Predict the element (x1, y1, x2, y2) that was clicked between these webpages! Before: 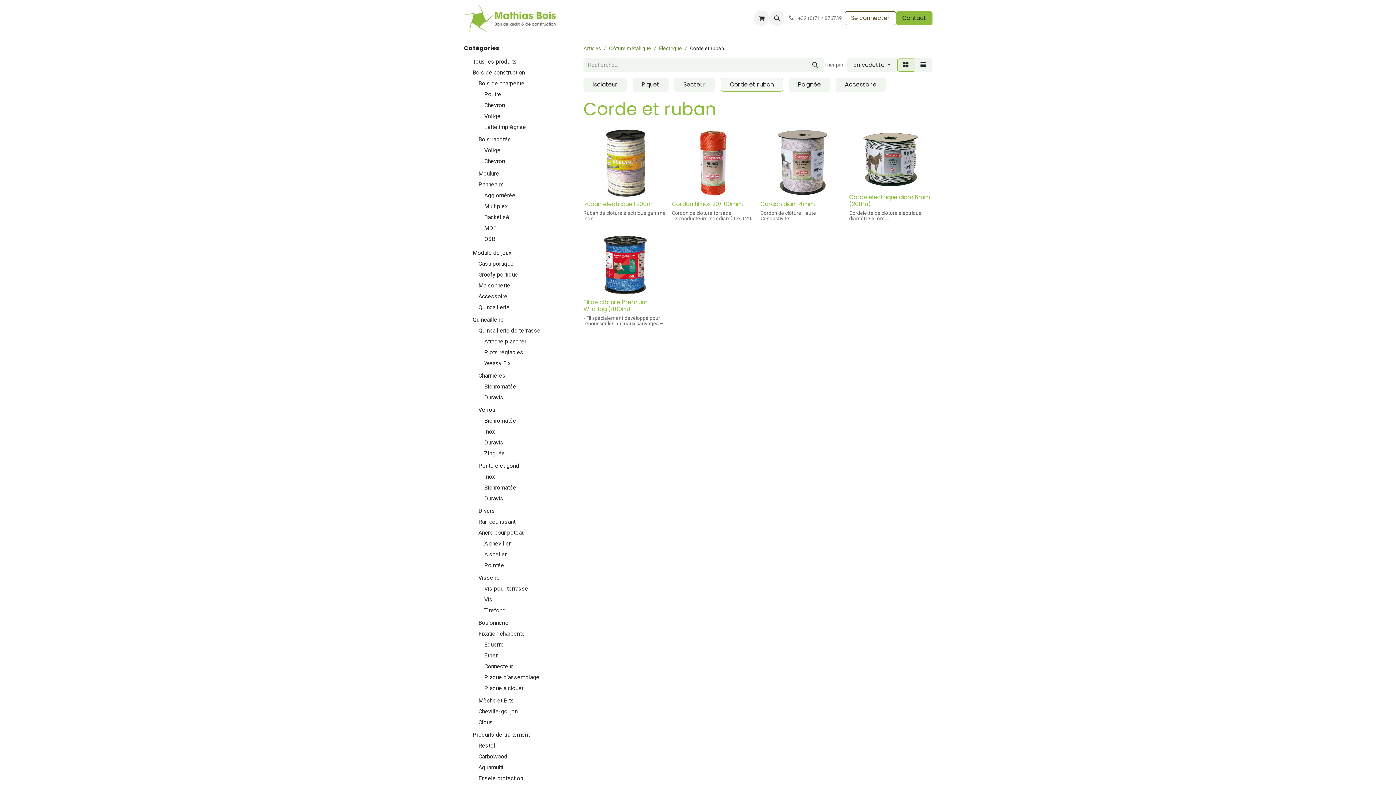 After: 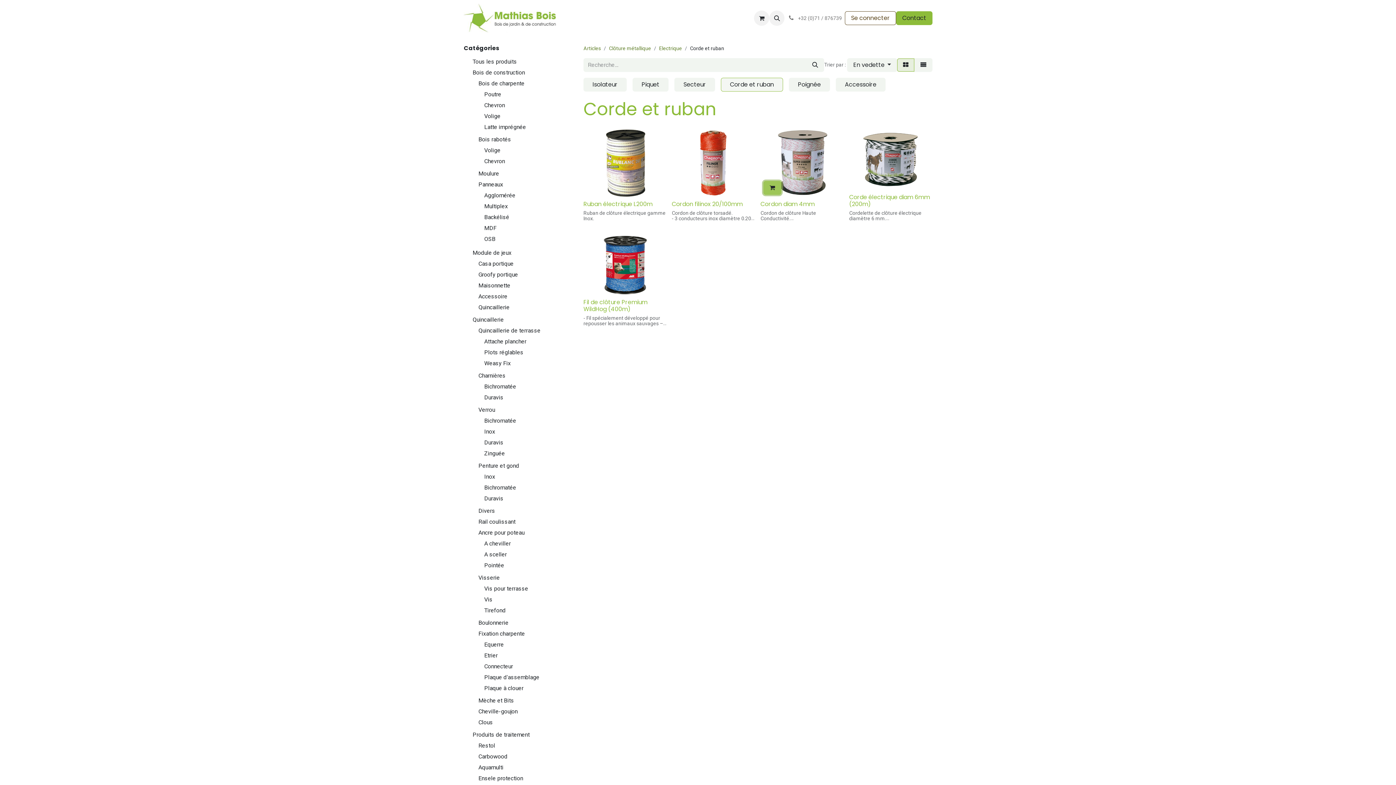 Action: bbox: (763, 180, 781, 194) label: Panier